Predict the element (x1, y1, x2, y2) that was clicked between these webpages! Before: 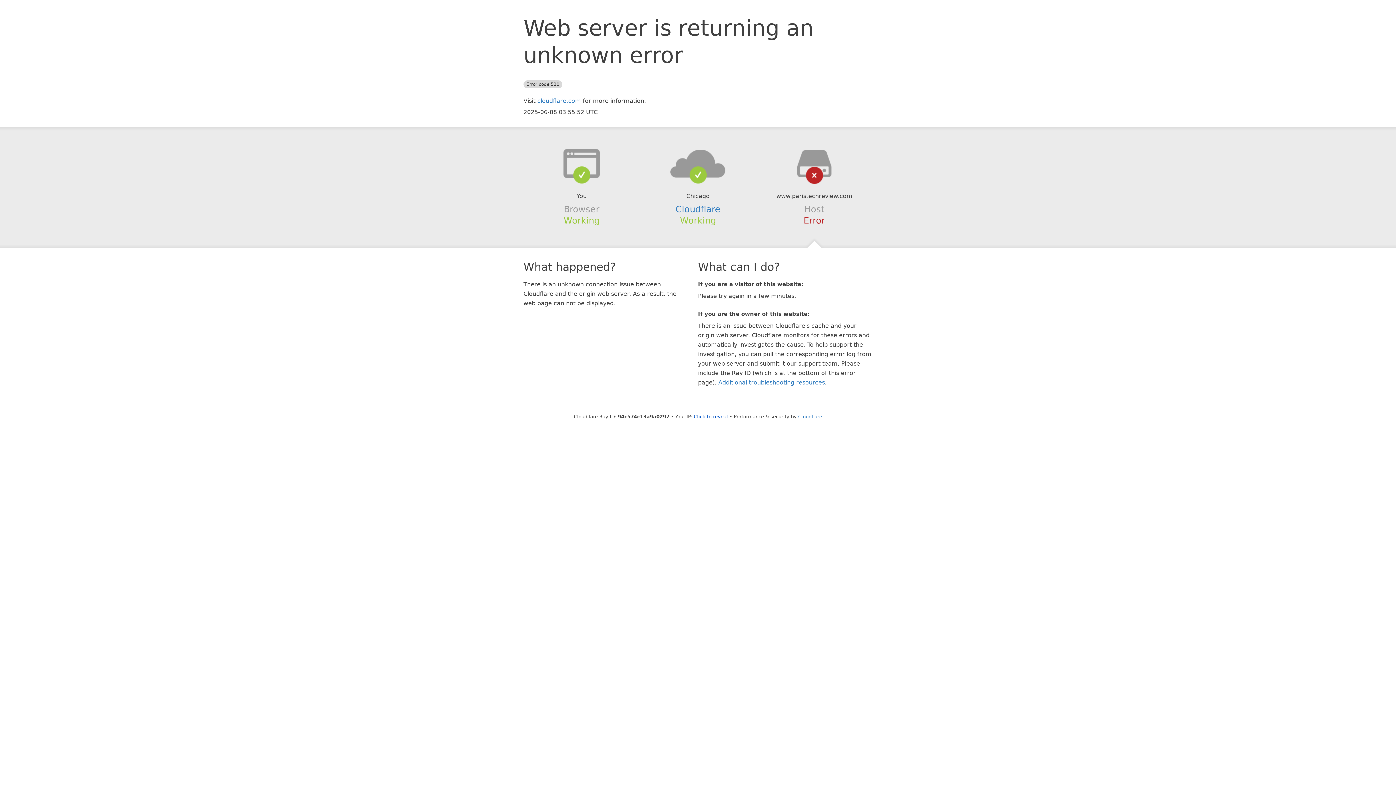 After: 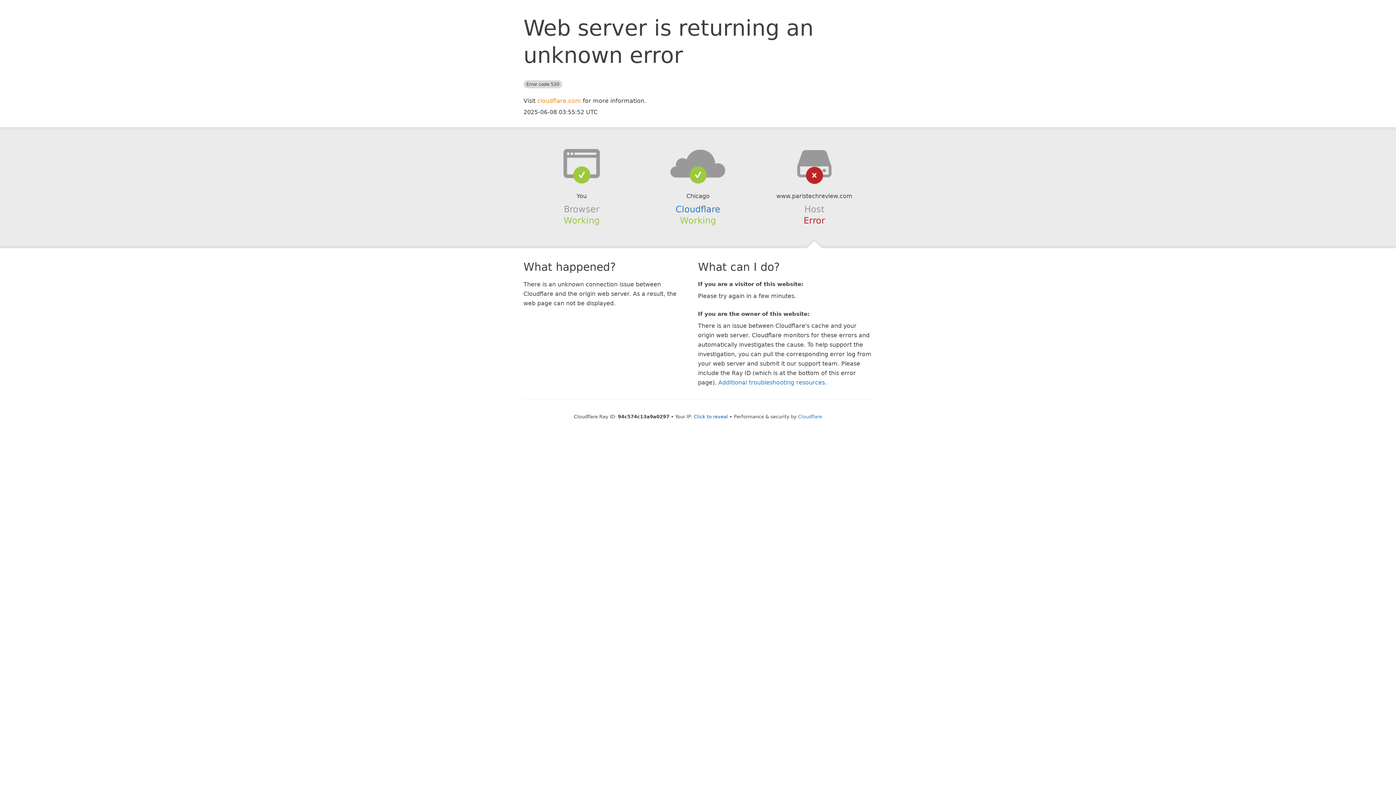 Action: bbox: (537, 97, 581, 104) label: cloudflare.com